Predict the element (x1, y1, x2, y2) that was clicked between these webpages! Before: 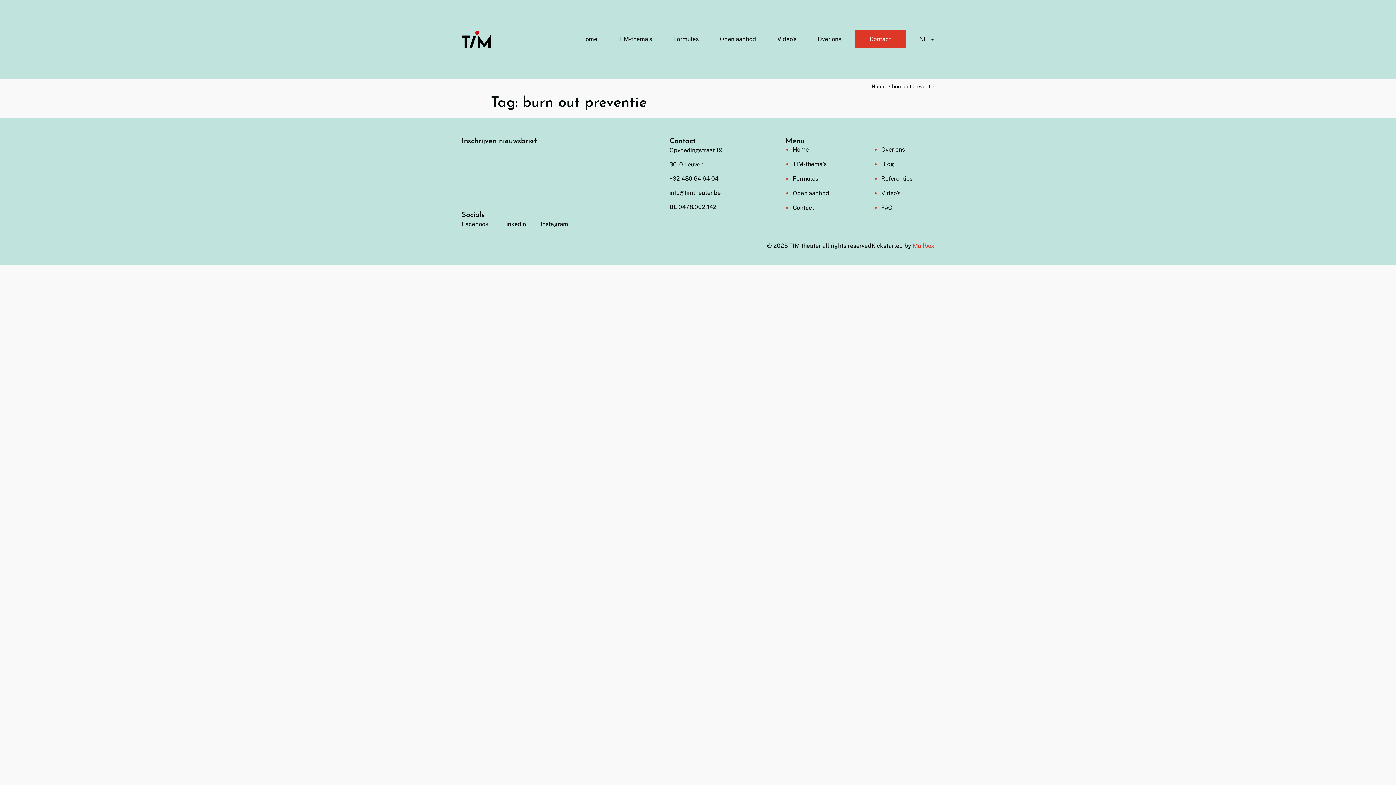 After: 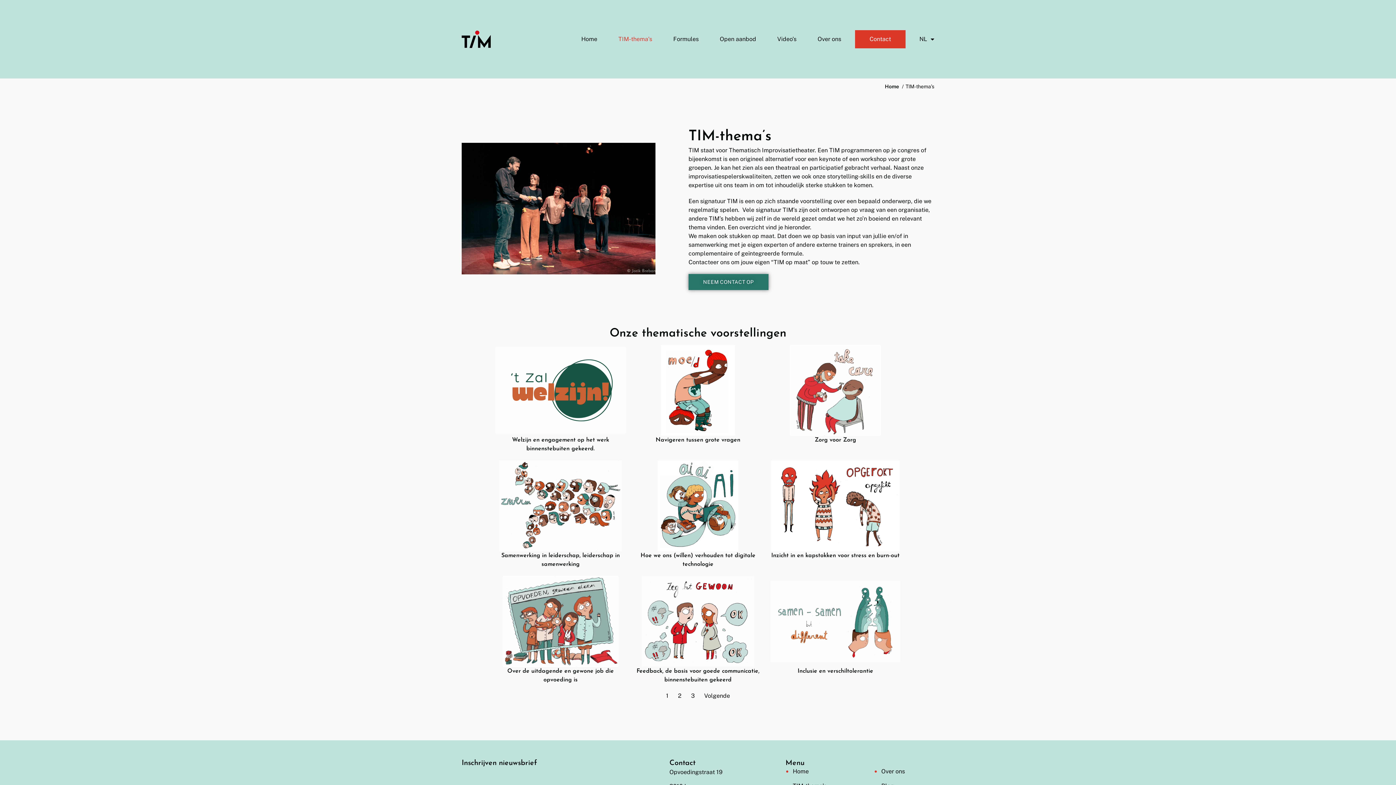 Action: label: TIM-thema’s bbox: (785, 160, 868, 168)